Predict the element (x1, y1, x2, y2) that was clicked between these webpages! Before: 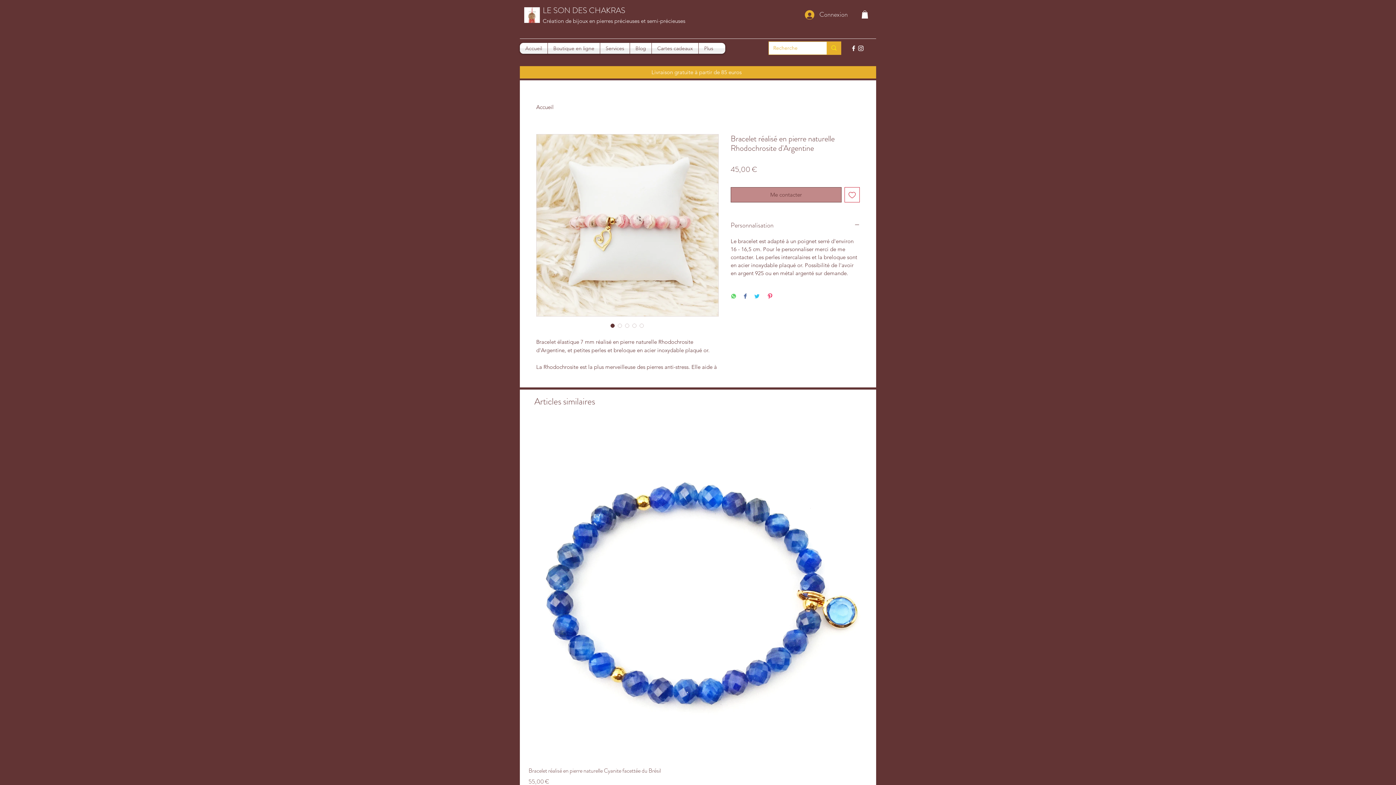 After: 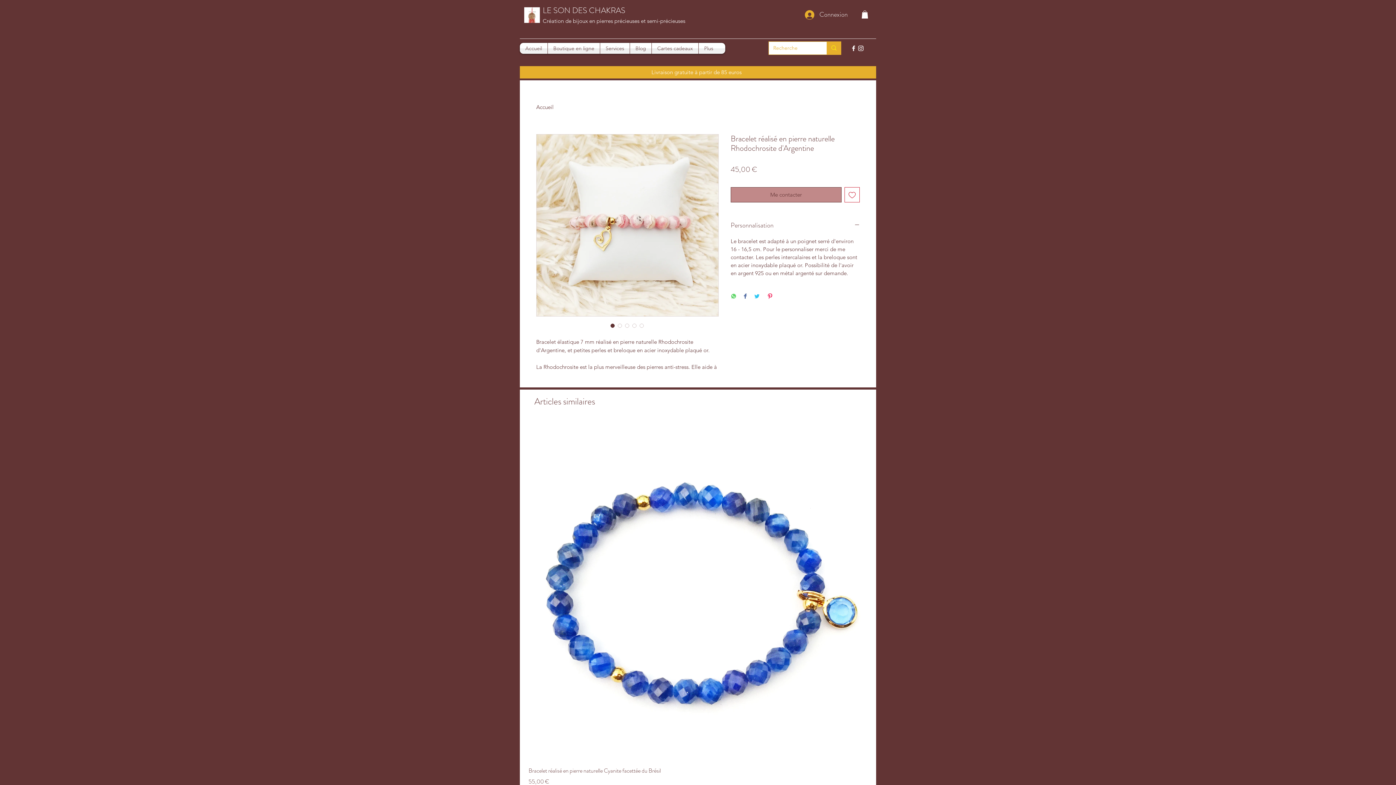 Action: bbox: (609, 322, 616, 329)